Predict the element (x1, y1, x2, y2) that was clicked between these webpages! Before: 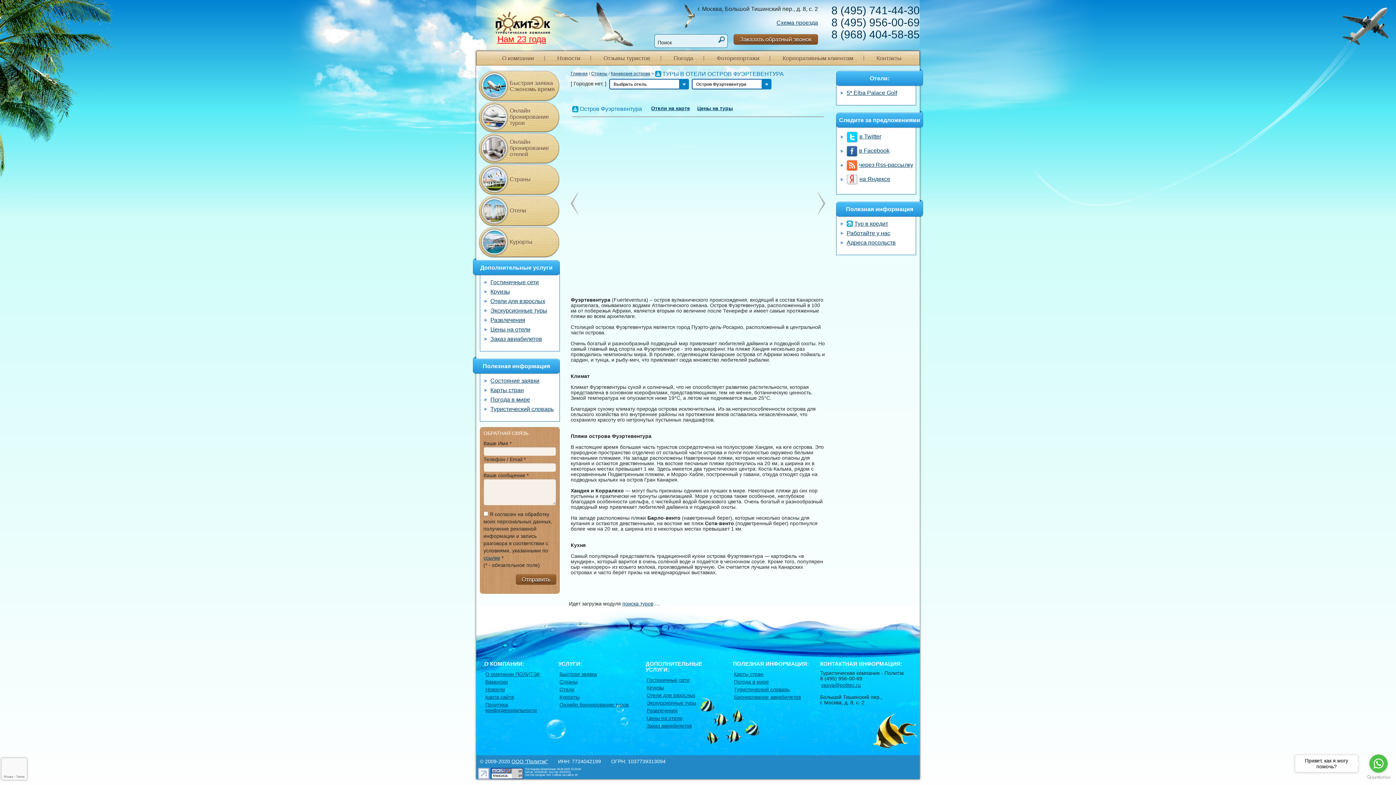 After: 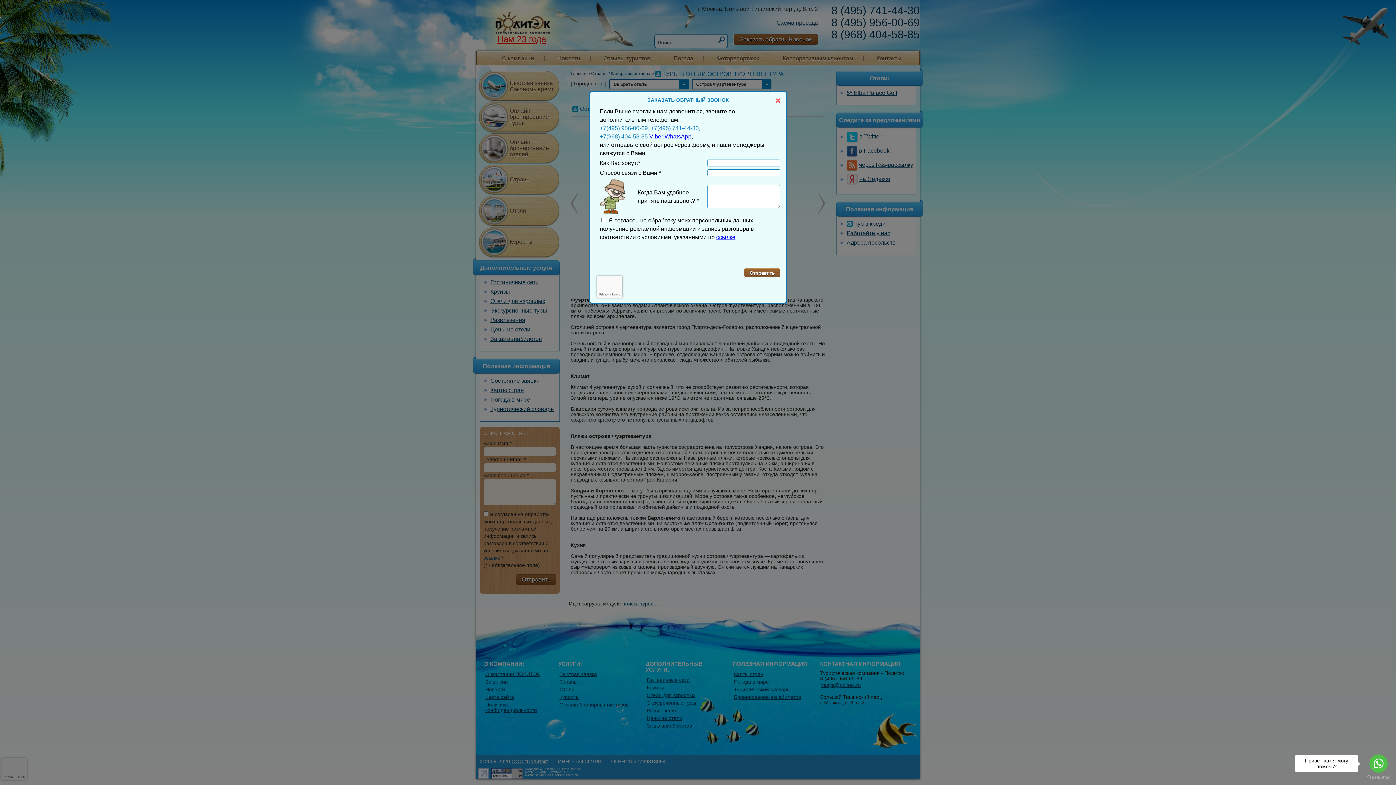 Action: bbox: (733, 34, 818, 44) label: Заказать обратный звонок